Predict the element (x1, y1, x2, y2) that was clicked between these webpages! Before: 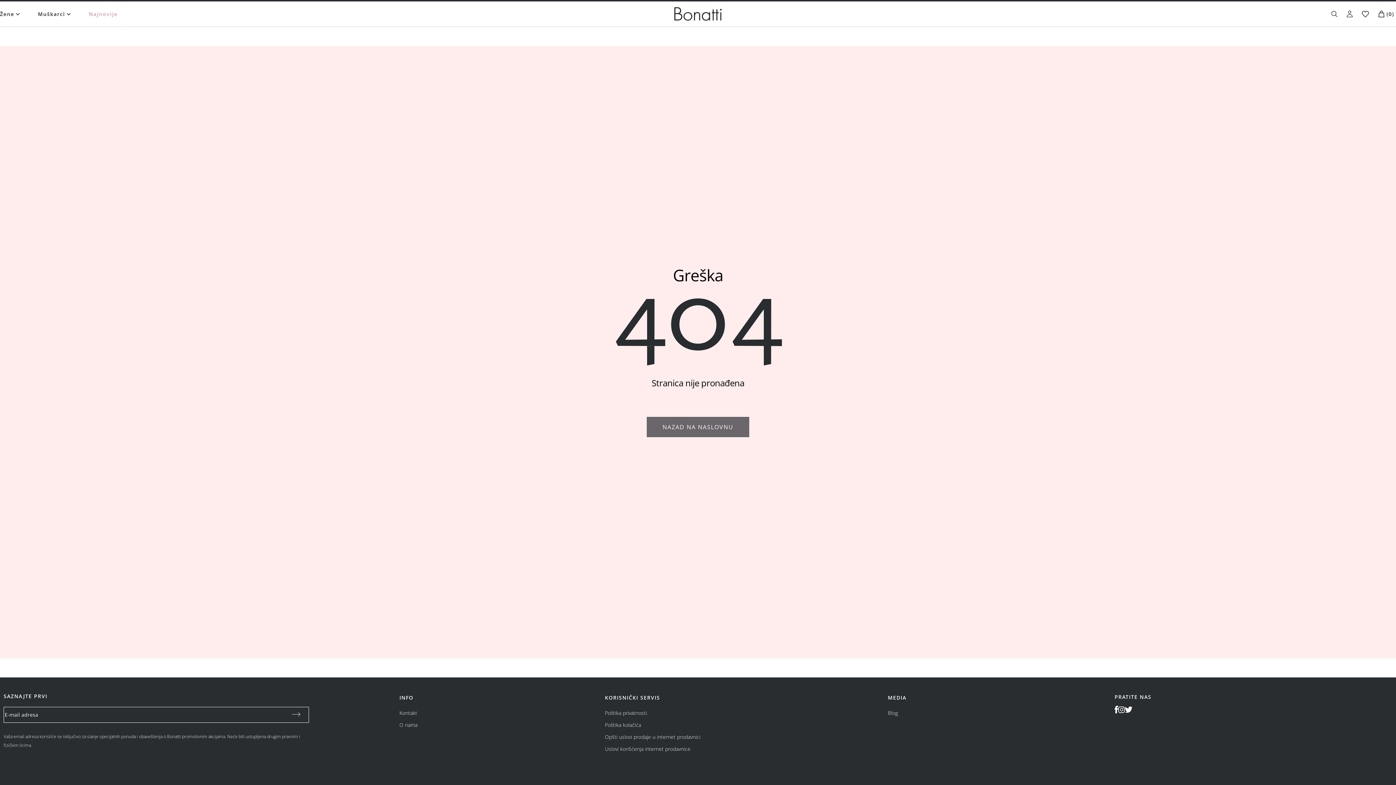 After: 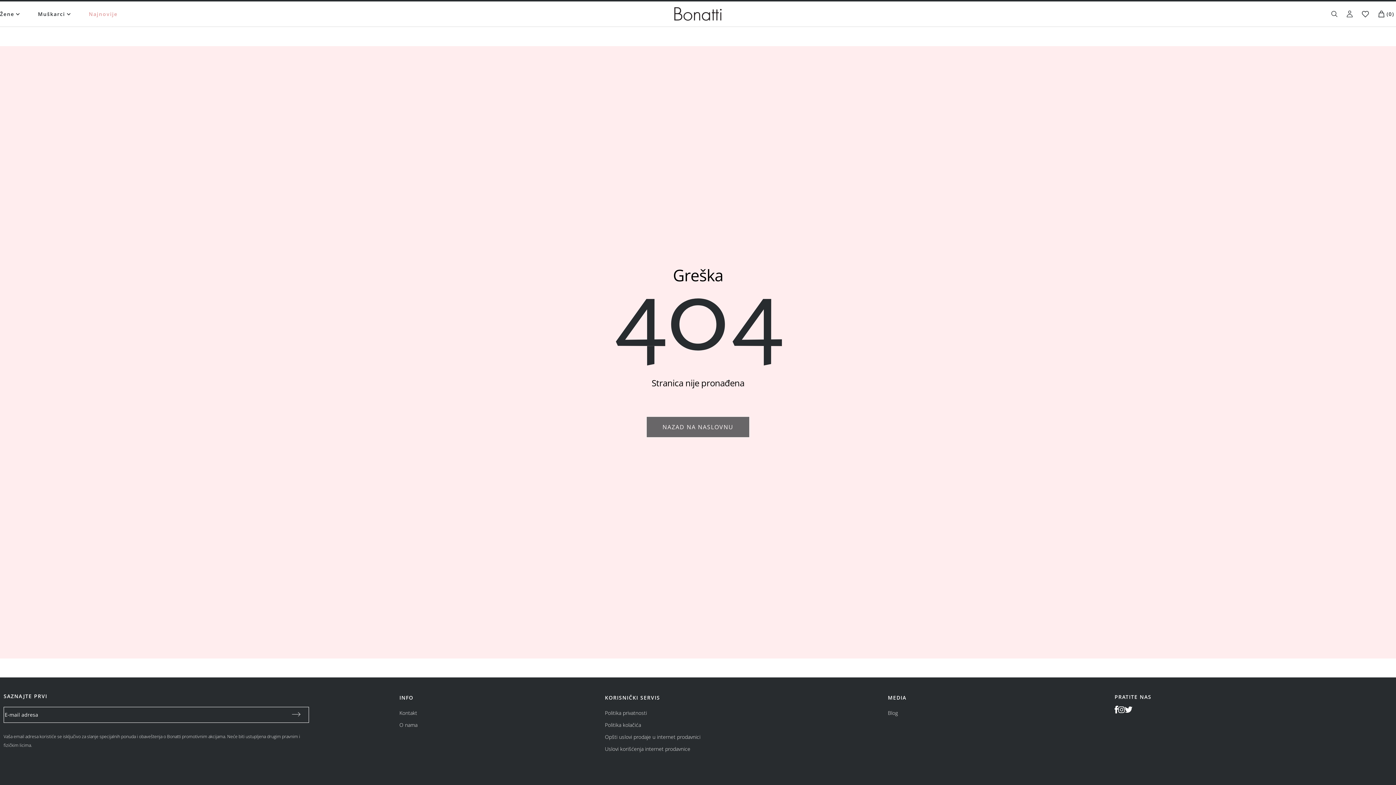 Action: bbox: (1125, 706, 1132, 713) label: Twitter Link